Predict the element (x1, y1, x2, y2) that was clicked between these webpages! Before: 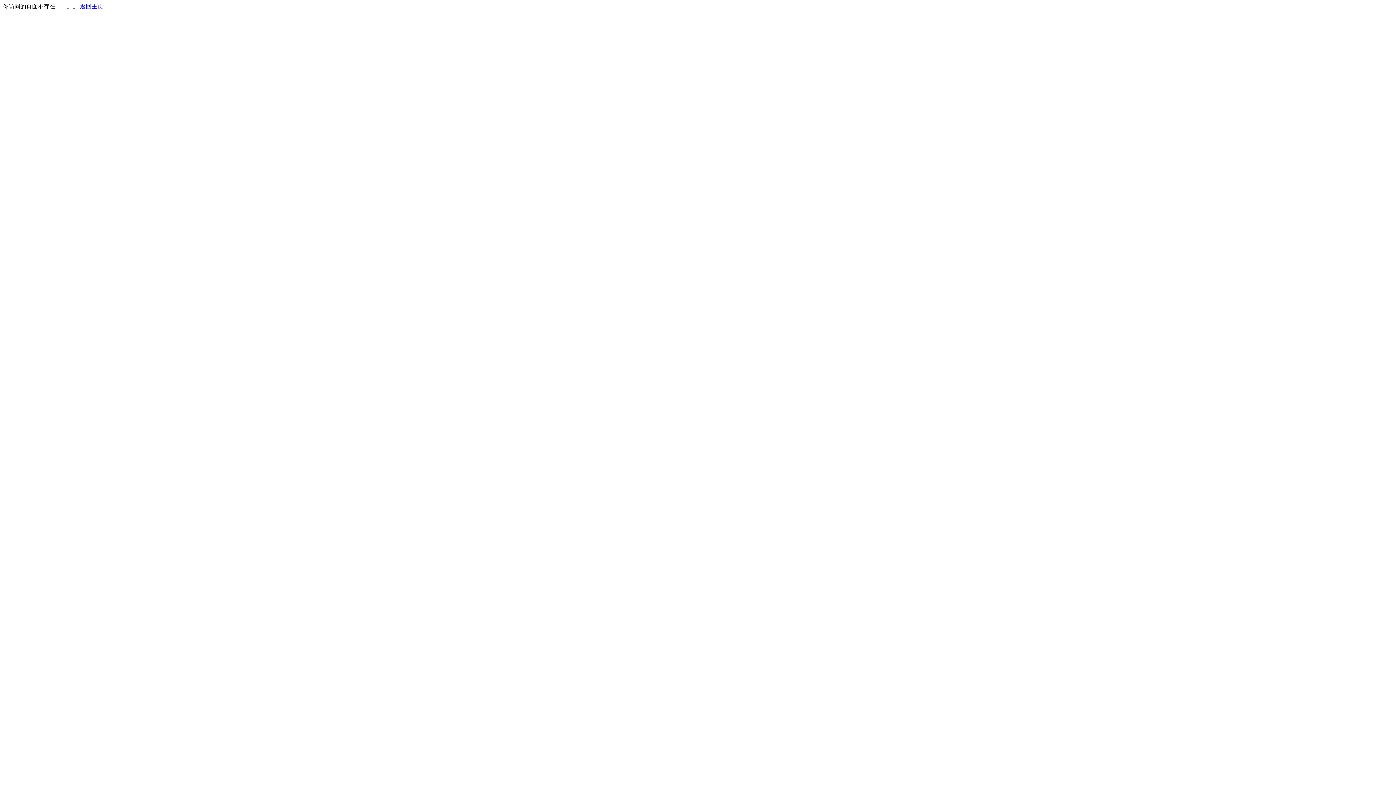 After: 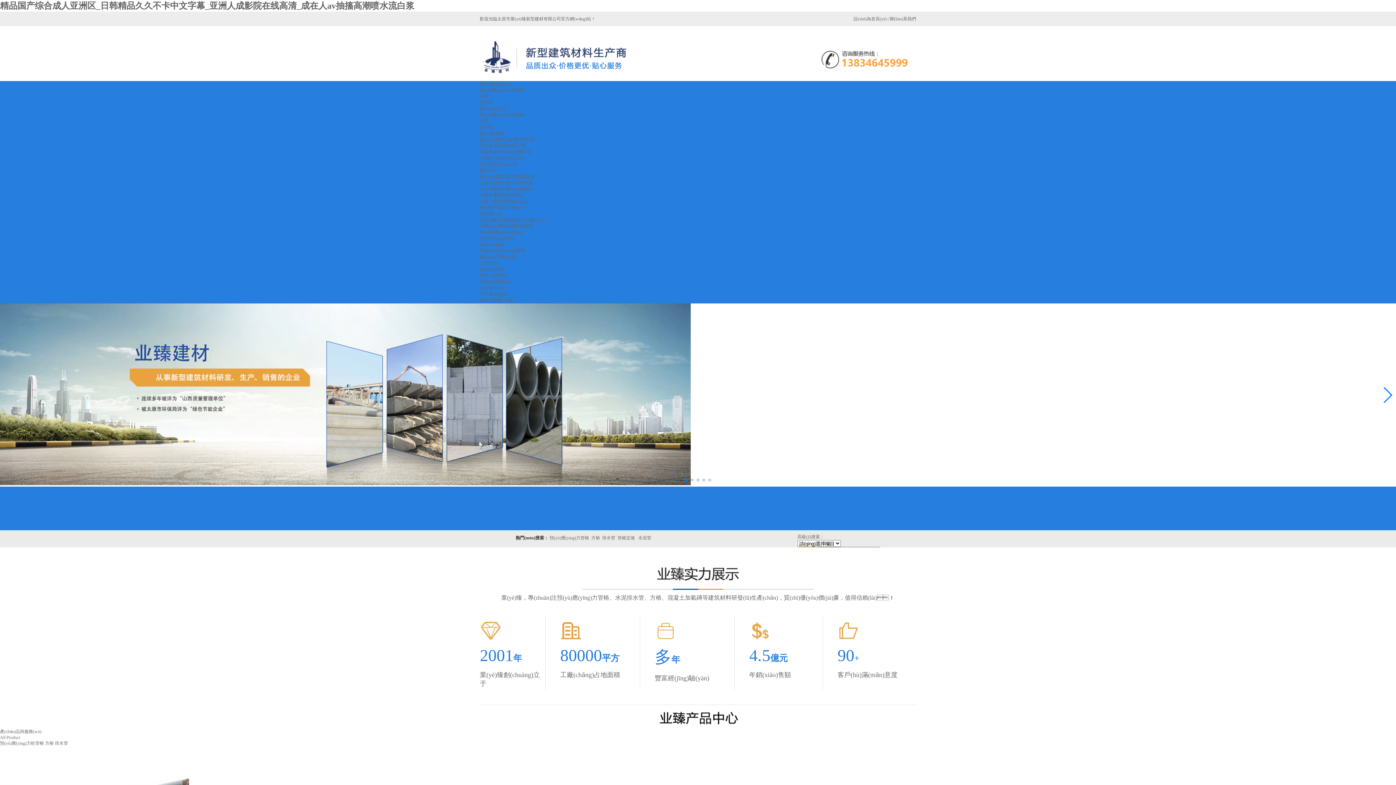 Action: bbox: (80, 3, 103, 9) label: 返回主页